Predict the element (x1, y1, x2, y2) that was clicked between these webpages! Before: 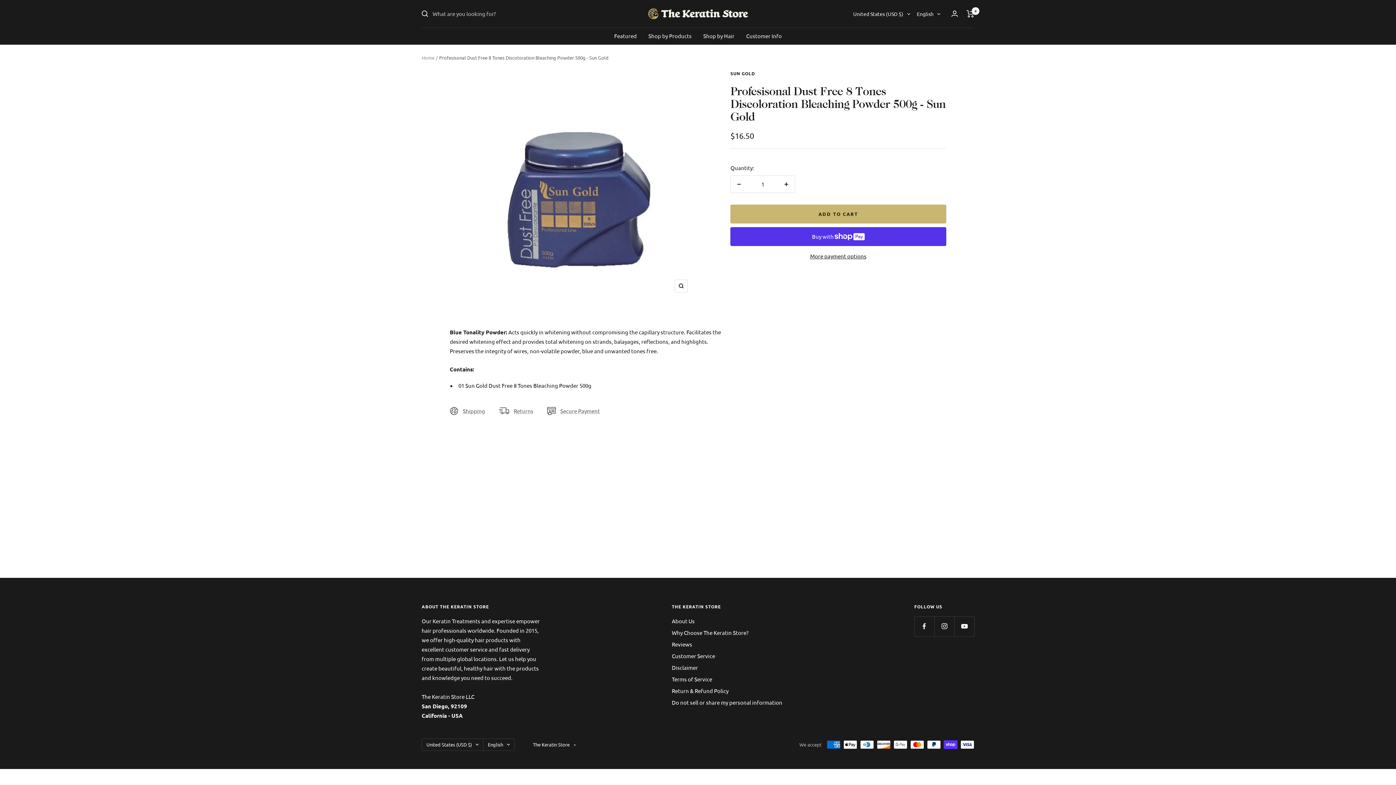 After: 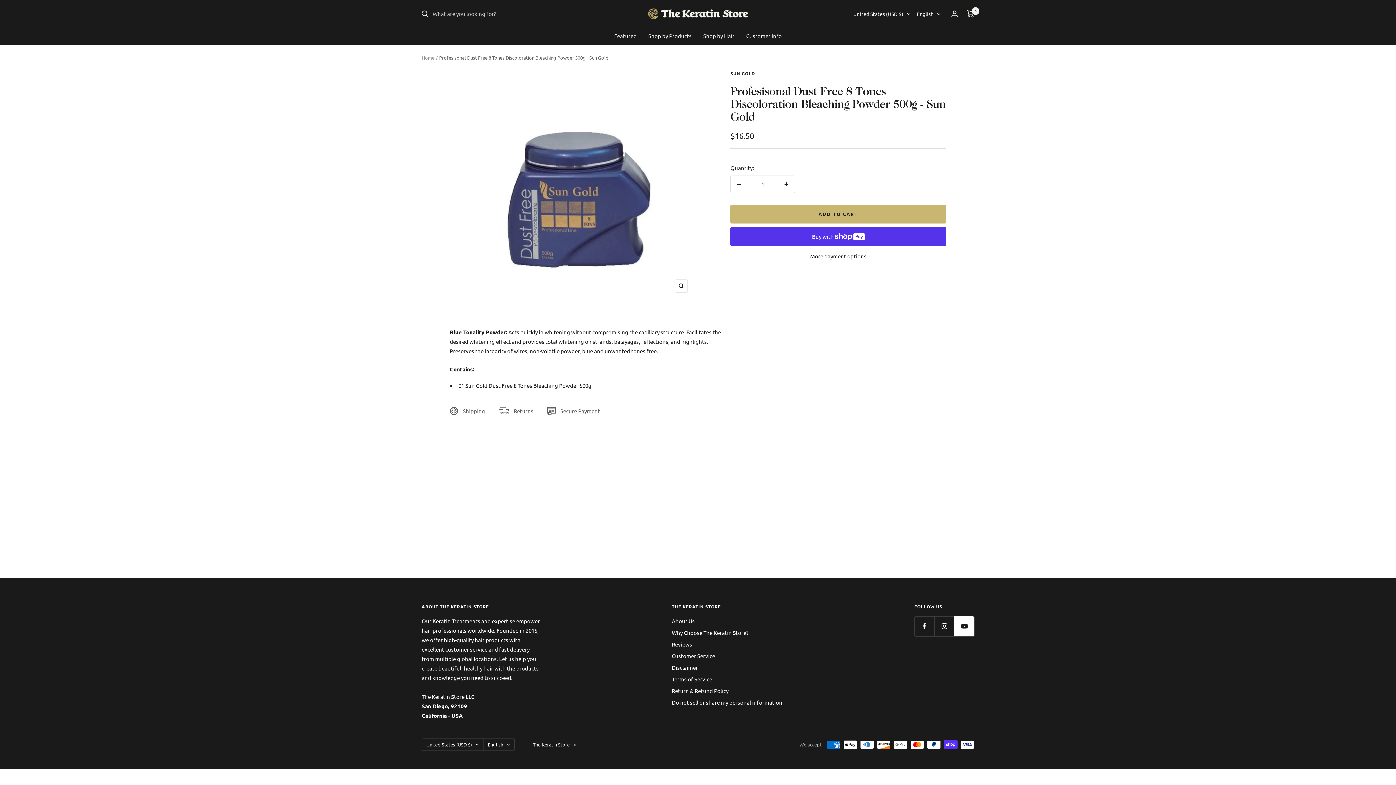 Action: bbox: (954, 616, 974, 636) label: Follow us on YouTube